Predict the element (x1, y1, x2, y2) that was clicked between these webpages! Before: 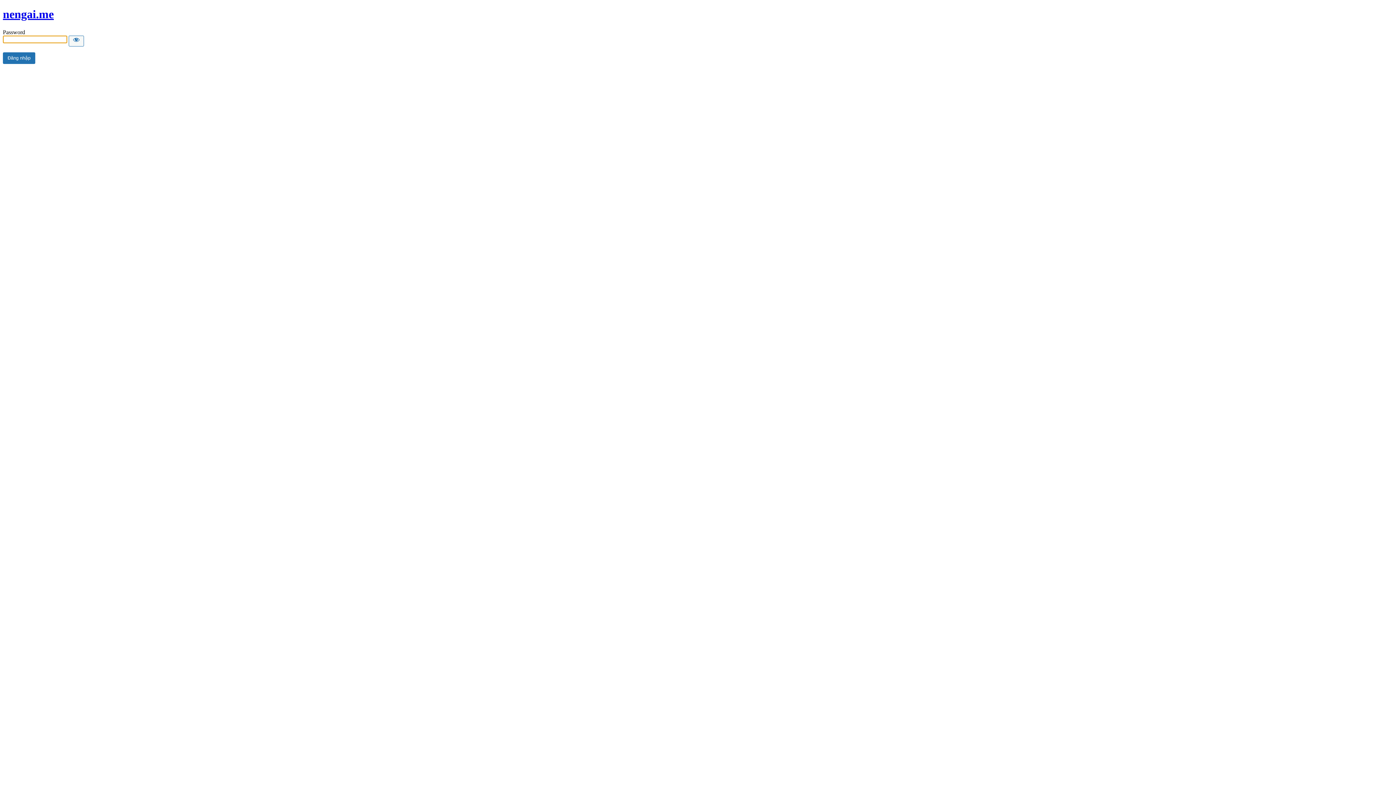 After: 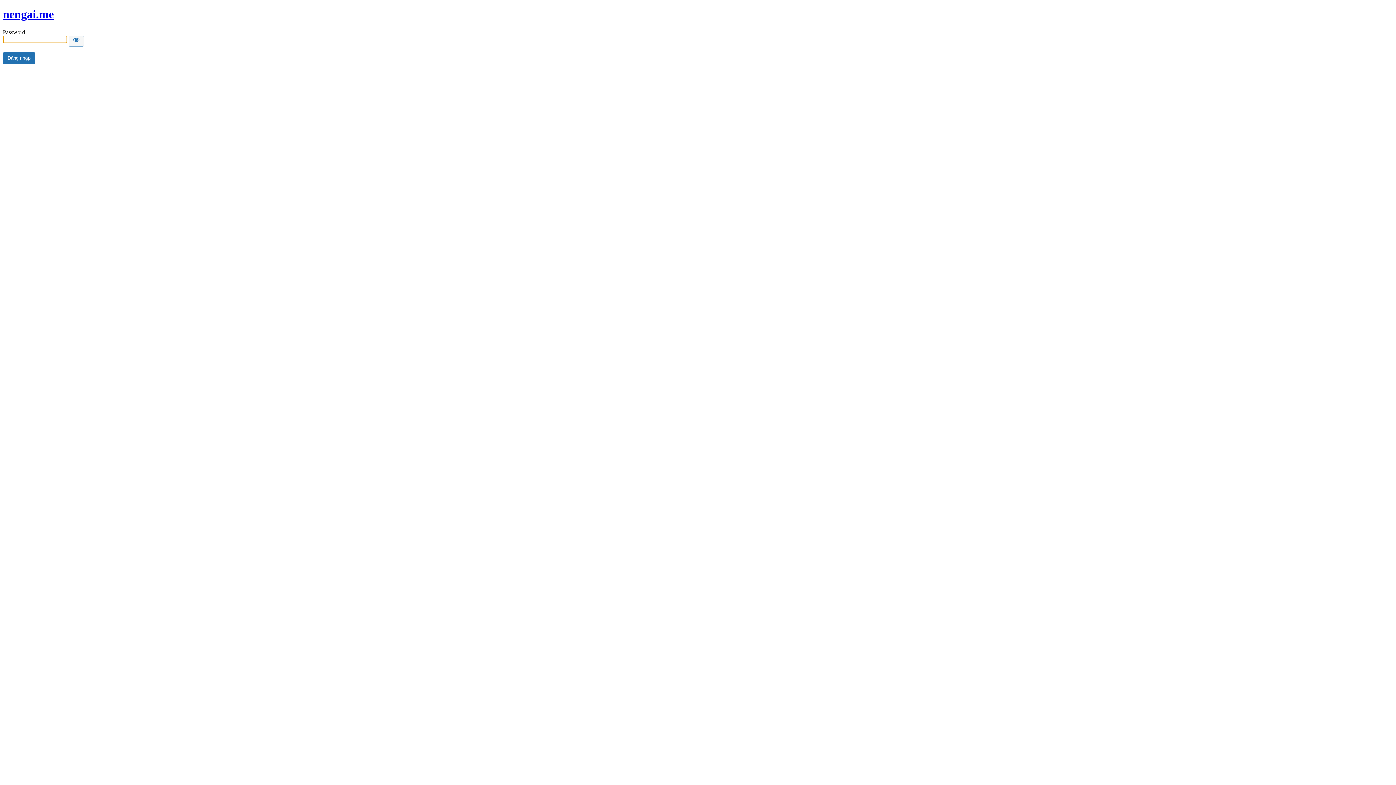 Action: bbox: (2, 7, 53, 20) label: nengai.me